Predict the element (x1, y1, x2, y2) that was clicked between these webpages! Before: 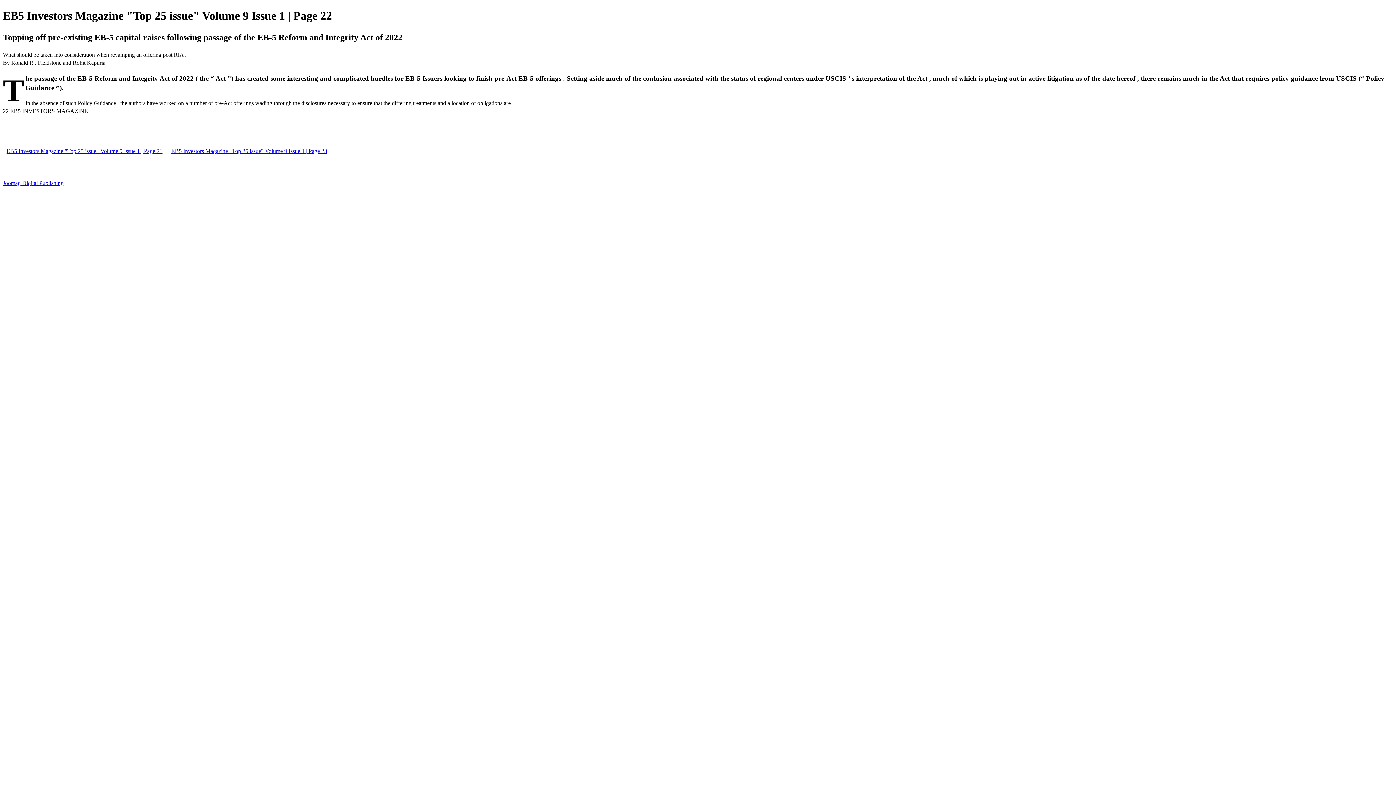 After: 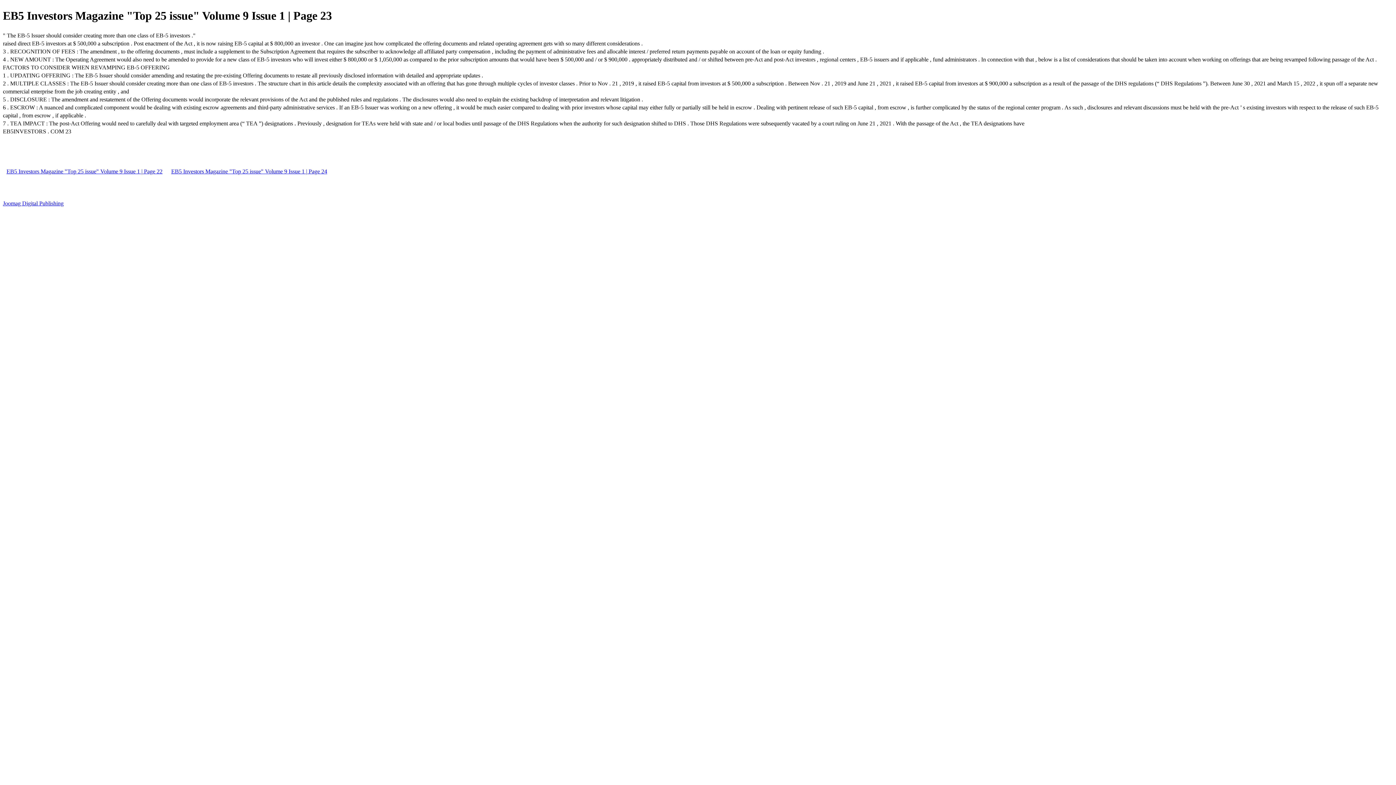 Action: label: EB5 Investors Magazine "Top 25 issue" Volume 9 Issue 1 | Page 23 bbox: (167, 148, 330, 154)